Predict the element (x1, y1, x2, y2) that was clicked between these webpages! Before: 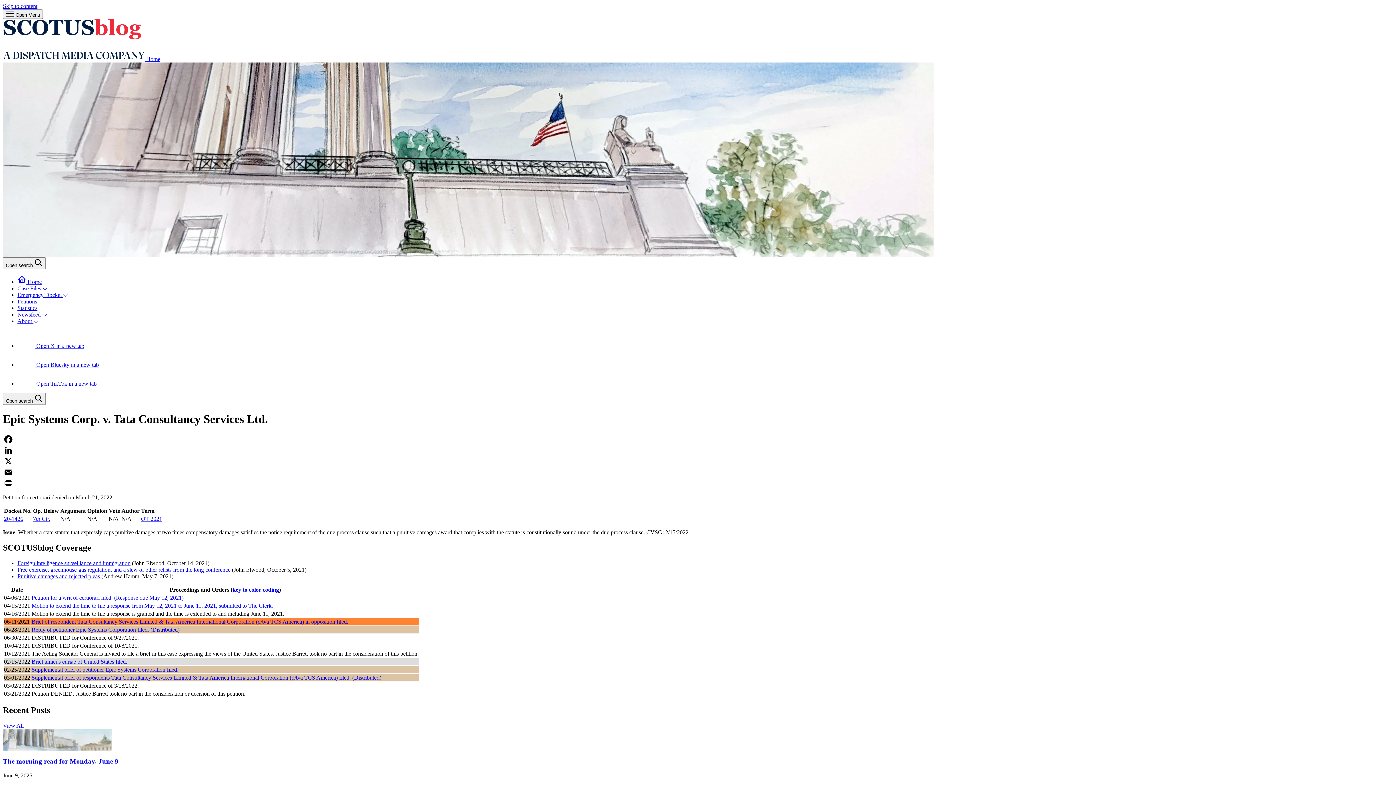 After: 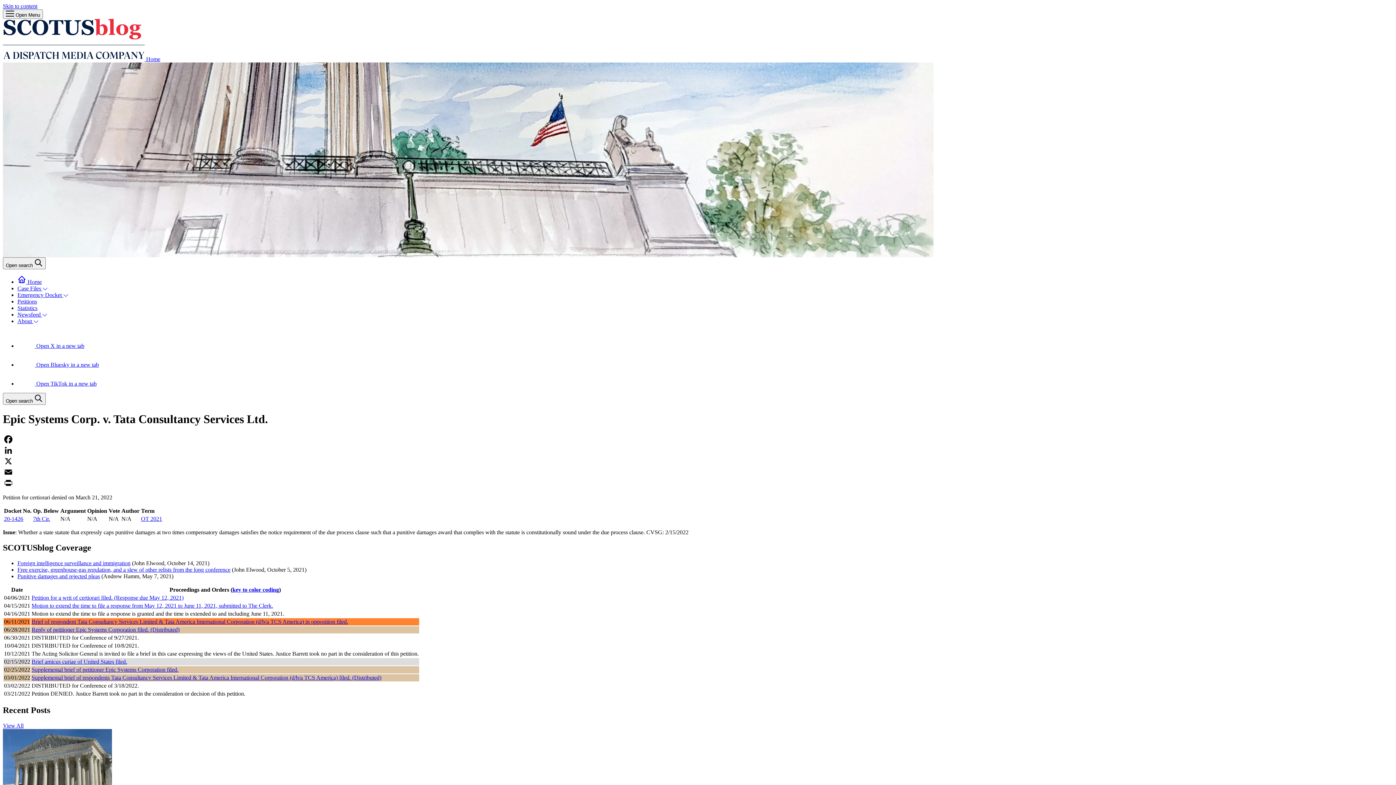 Action: bbox: (33, 515, 50, 522) label: 7th Cir.